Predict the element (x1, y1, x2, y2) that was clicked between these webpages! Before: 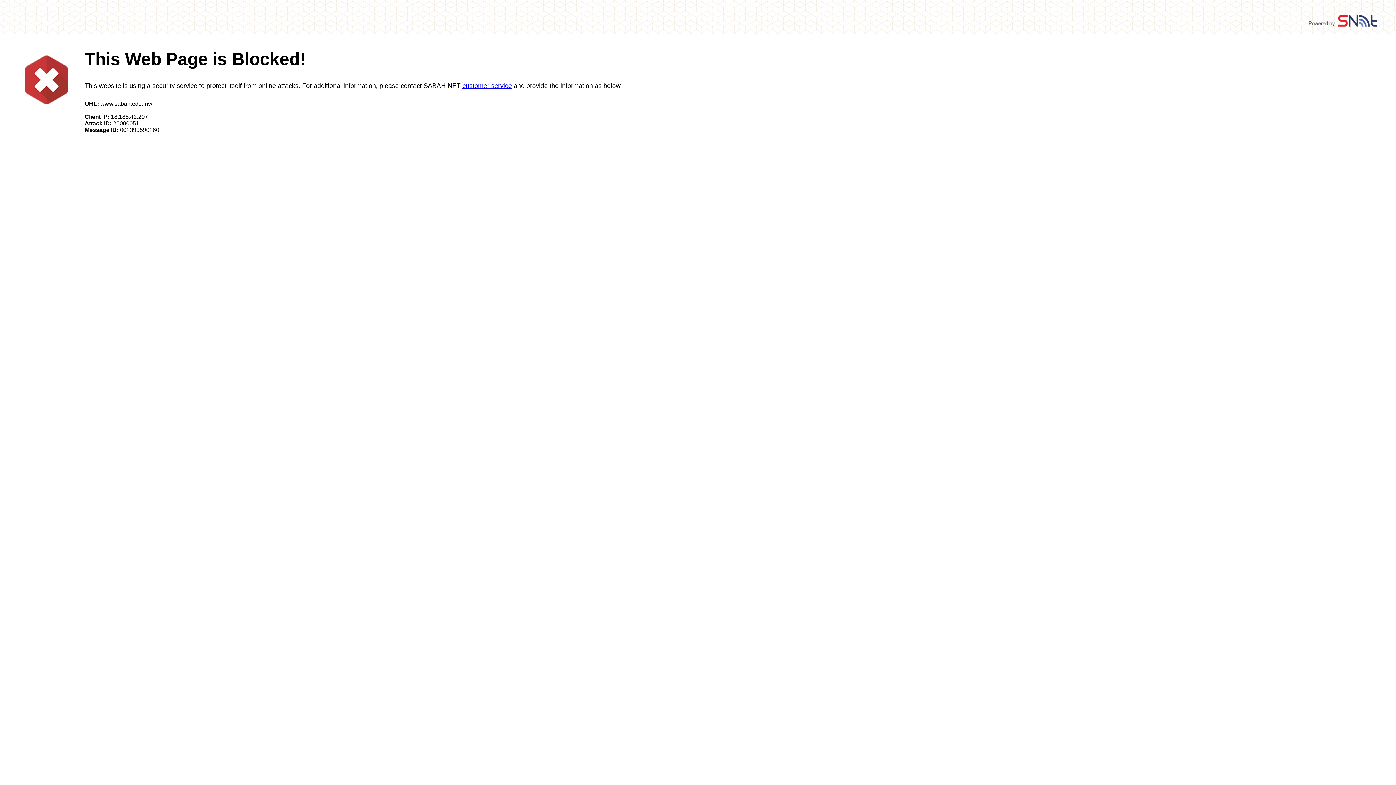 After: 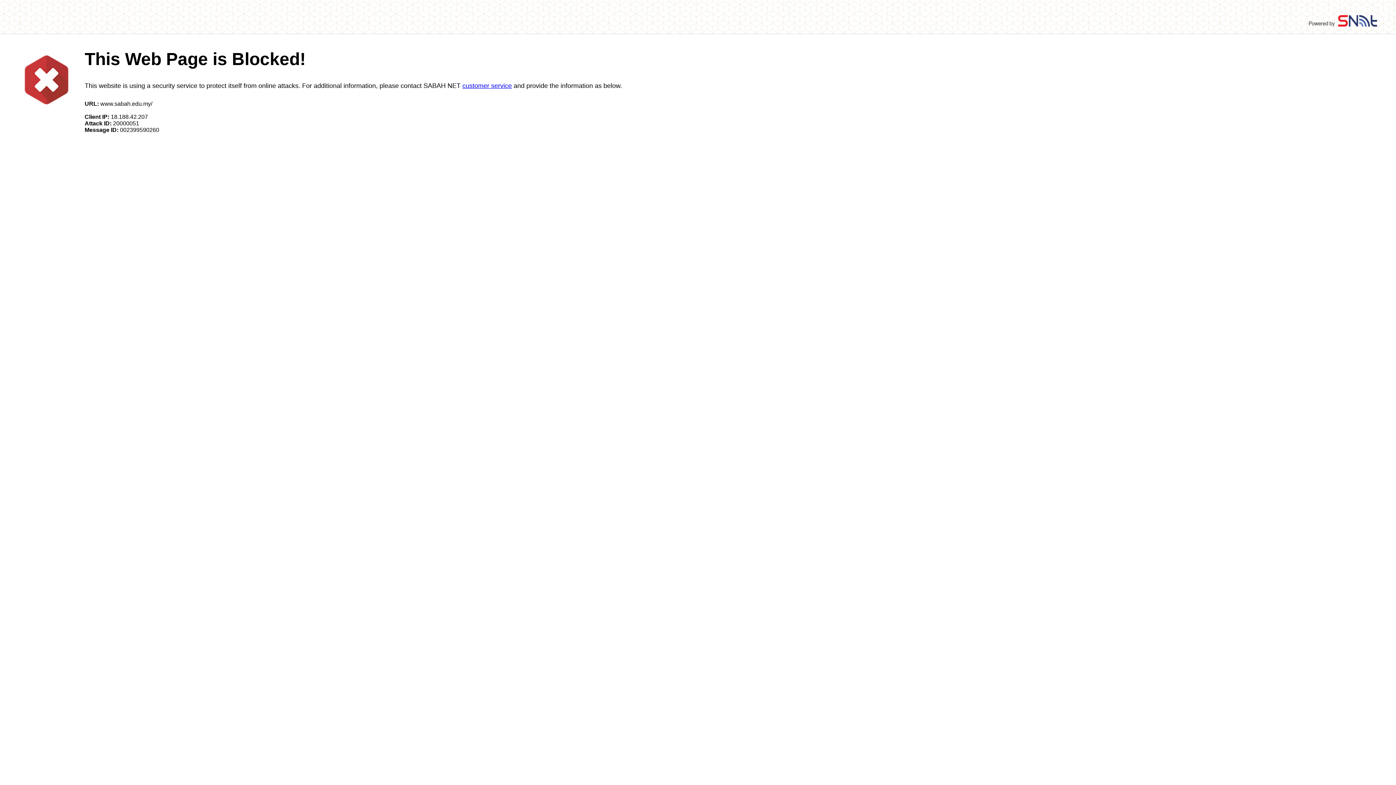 Action: label: customer service bbox: (462, 82, 512, 89)